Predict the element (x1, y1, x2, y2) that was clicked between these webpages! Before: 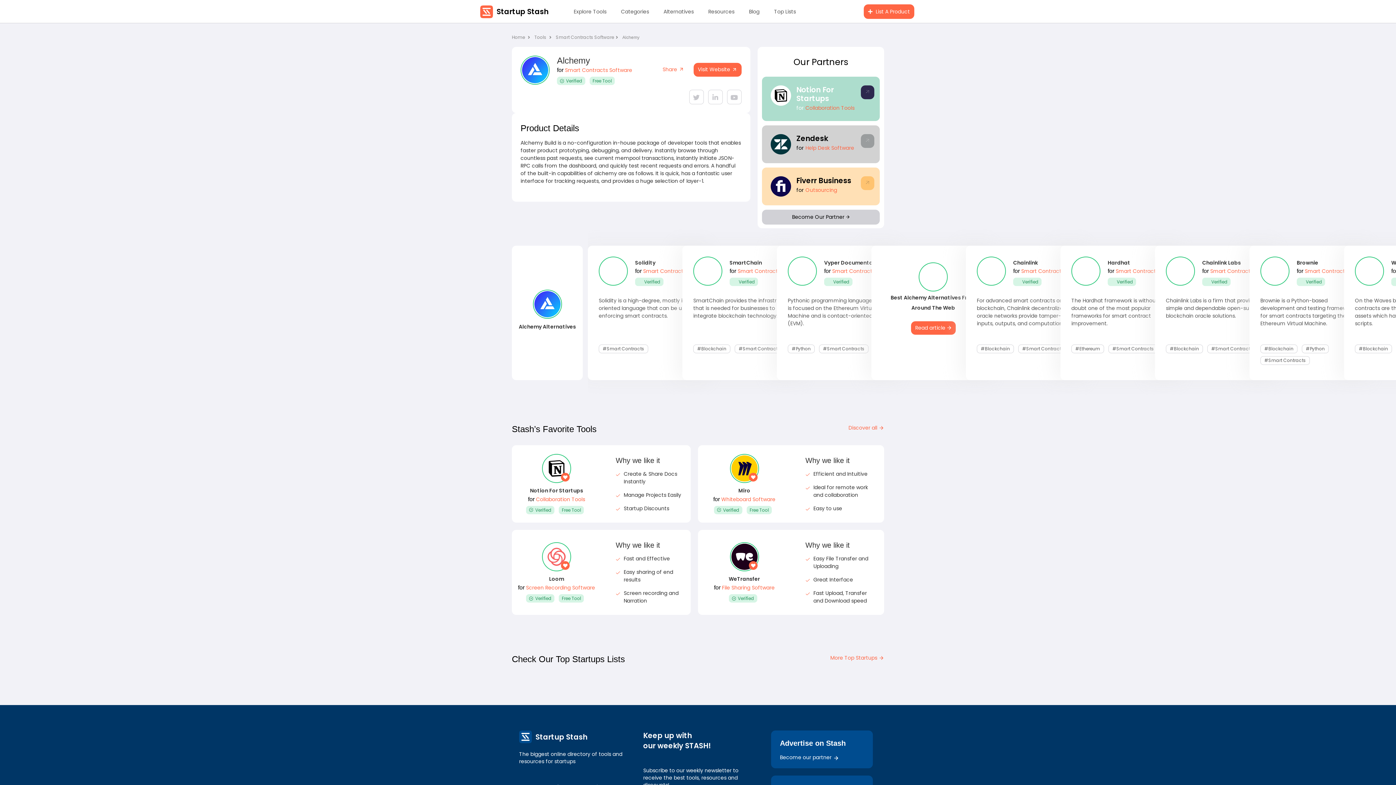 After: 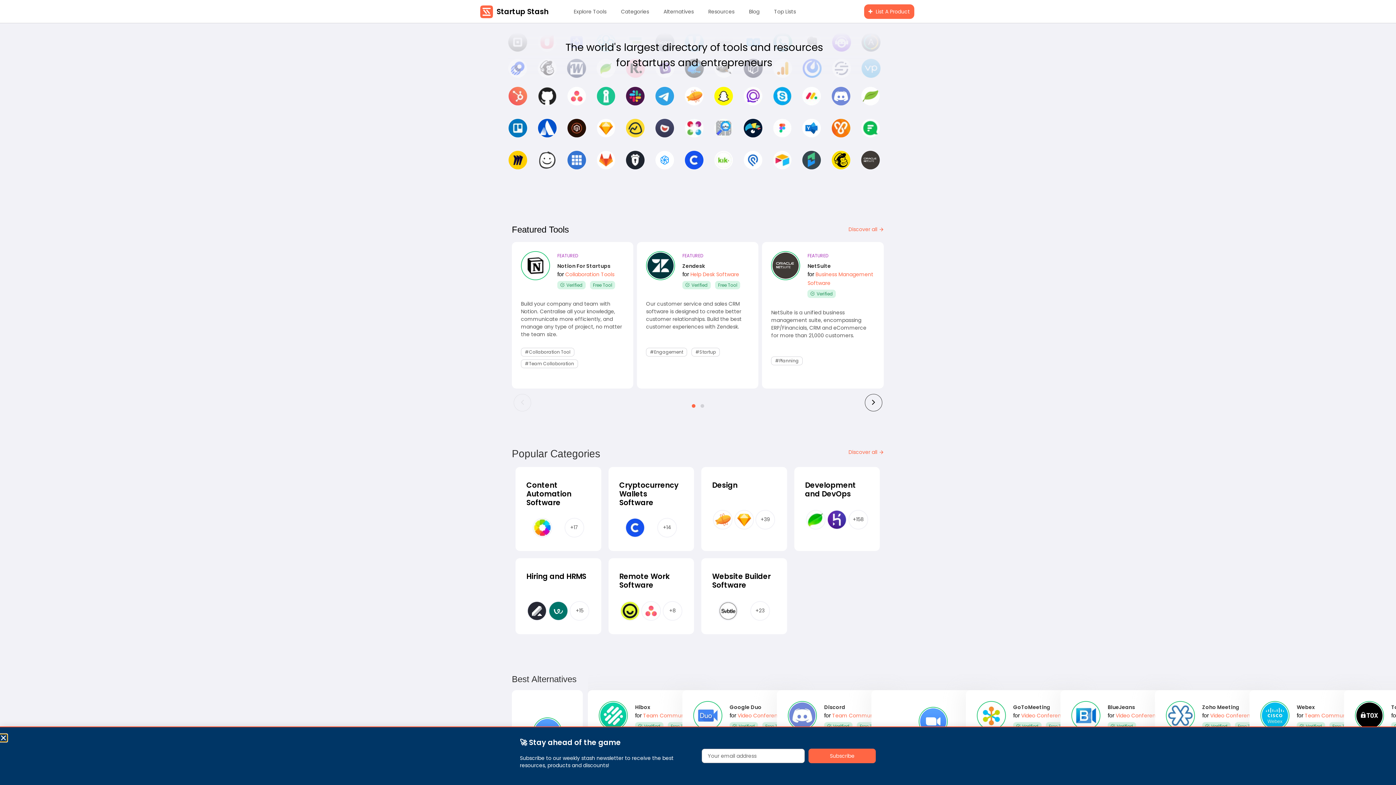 Action: label: Startup Stash bbox: (496, 4, 548, 18)